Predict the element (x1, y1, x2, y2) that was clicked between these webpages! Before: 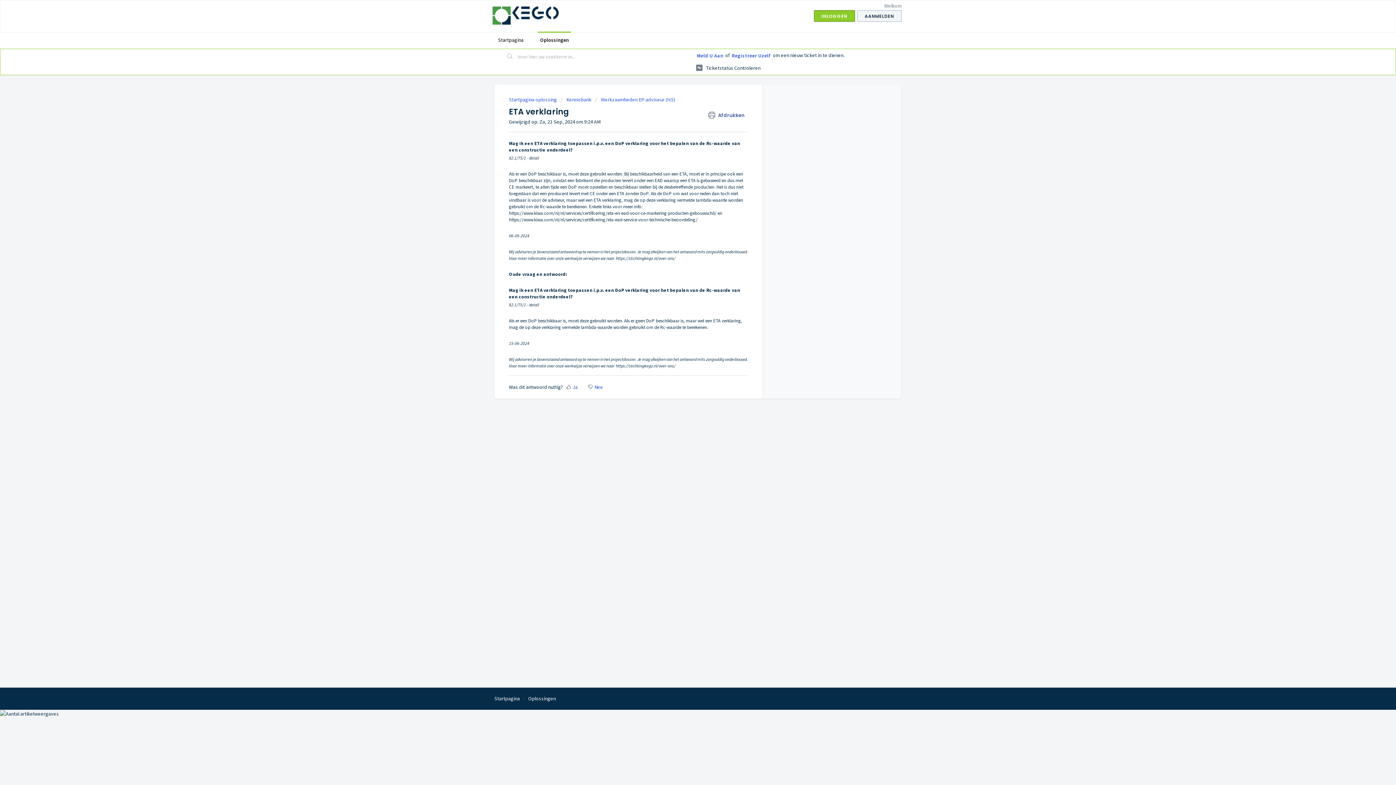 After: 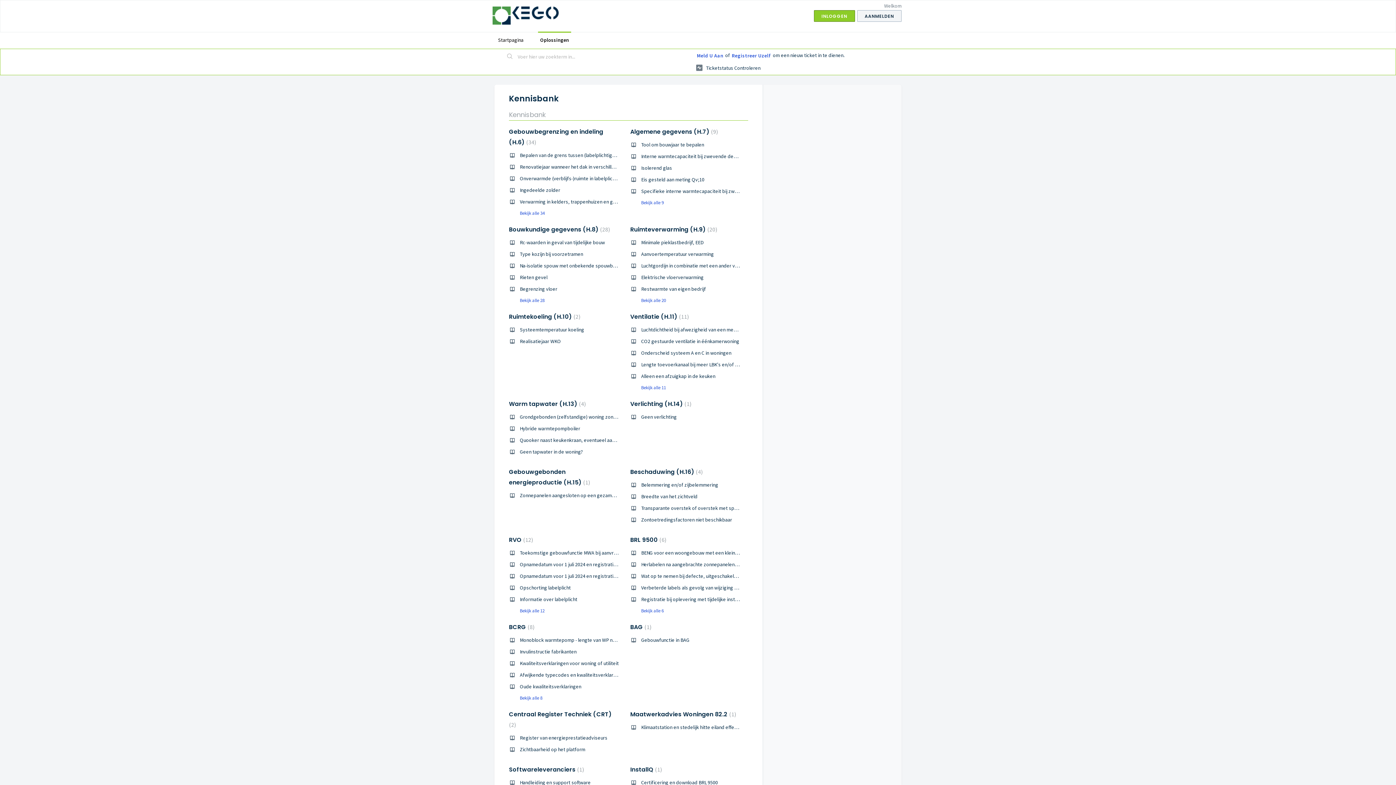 Action: label: Startpagina oplossing  bbox: (509, 96, 558, 102)